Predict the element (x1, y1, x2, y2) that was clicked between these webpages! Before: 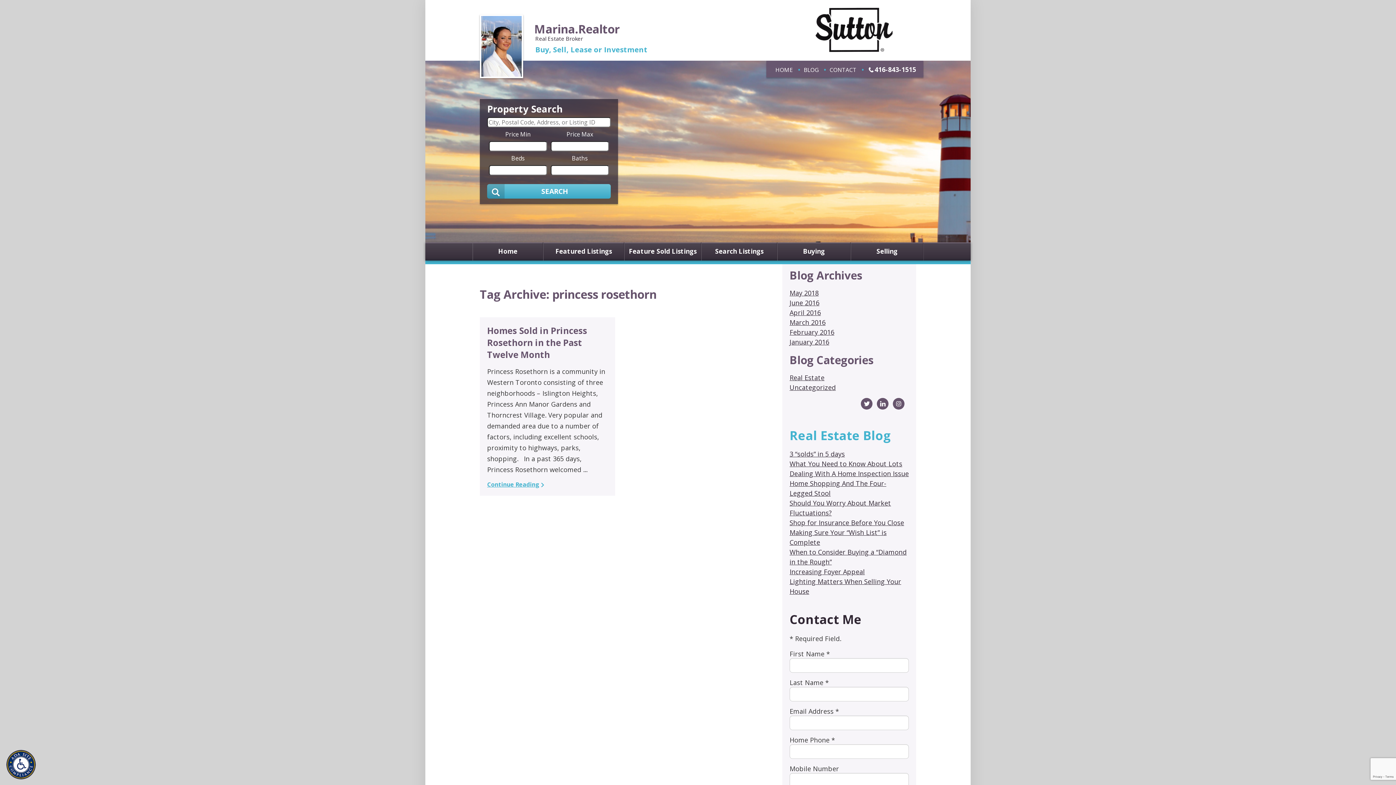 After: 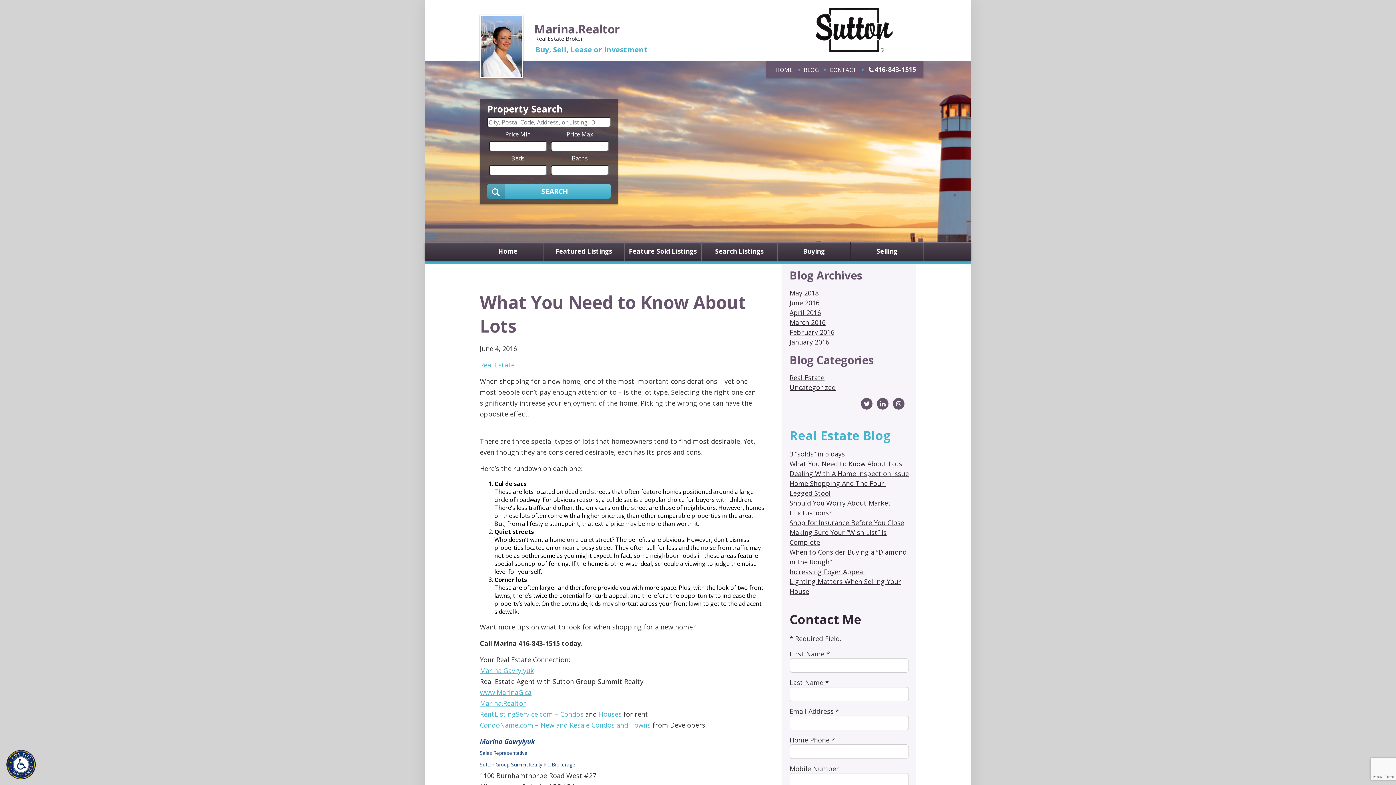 Action: bbox: (789, 459, 909, 469) label: What You Need to Know About Lots